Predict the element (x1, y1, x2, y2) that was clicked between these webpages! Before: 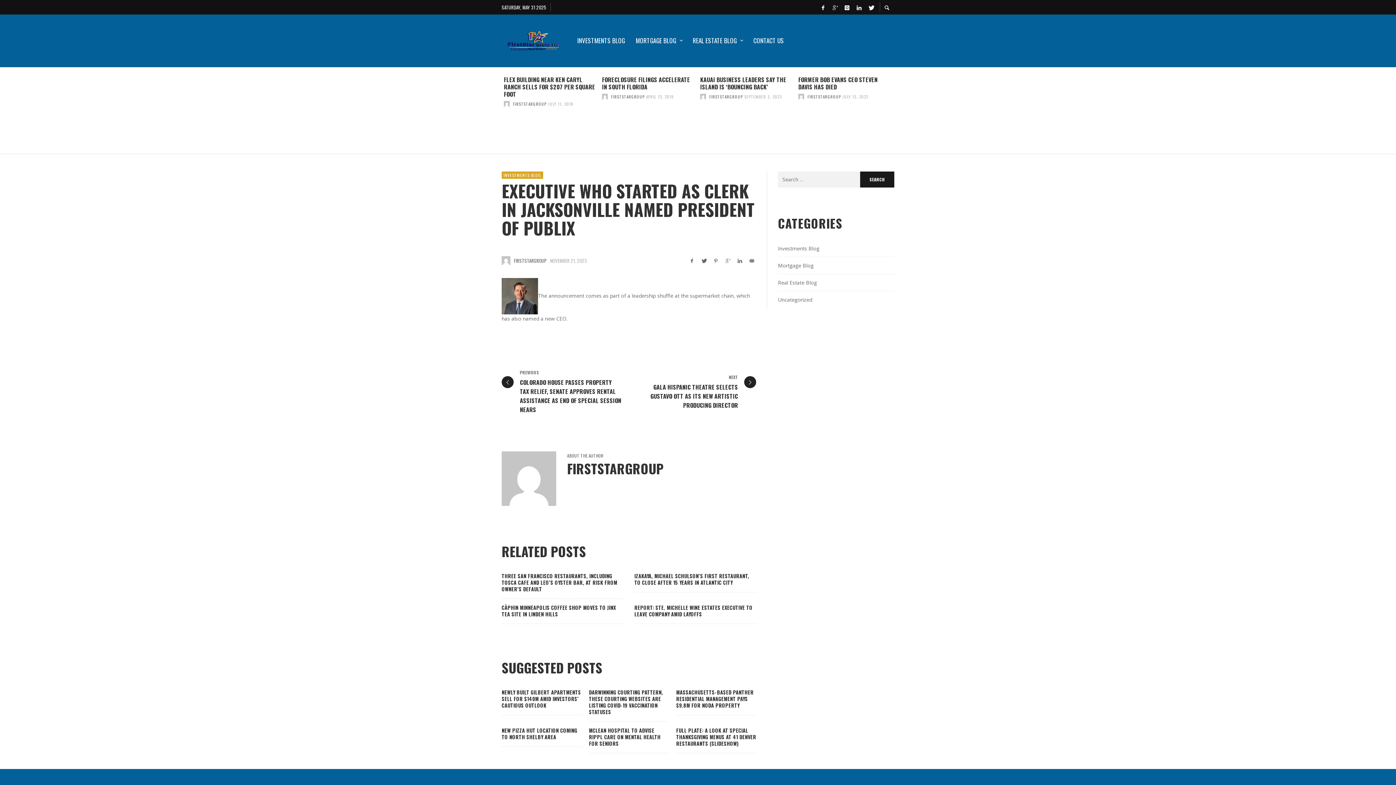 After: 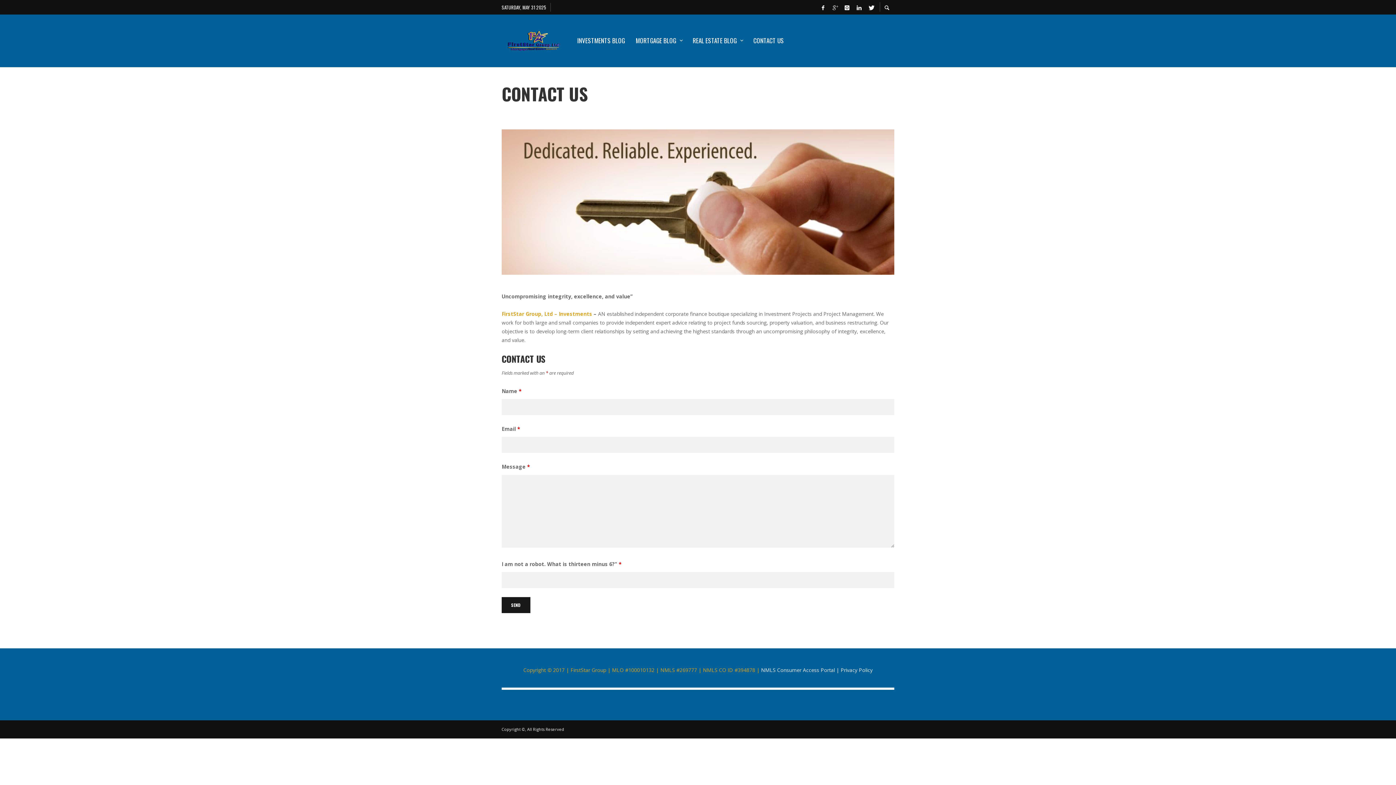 Action: label: CONTACT US bbox: (748, 32, 789, 48)